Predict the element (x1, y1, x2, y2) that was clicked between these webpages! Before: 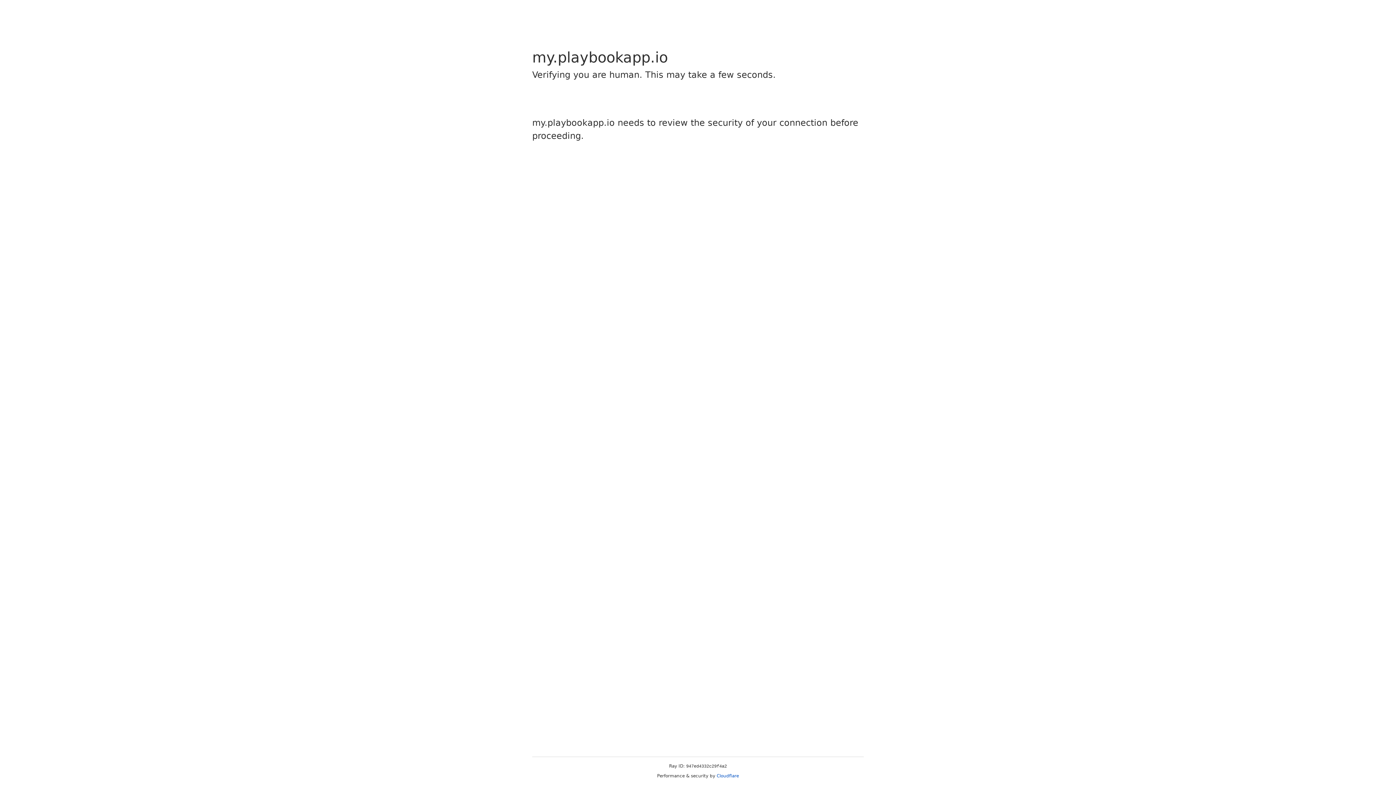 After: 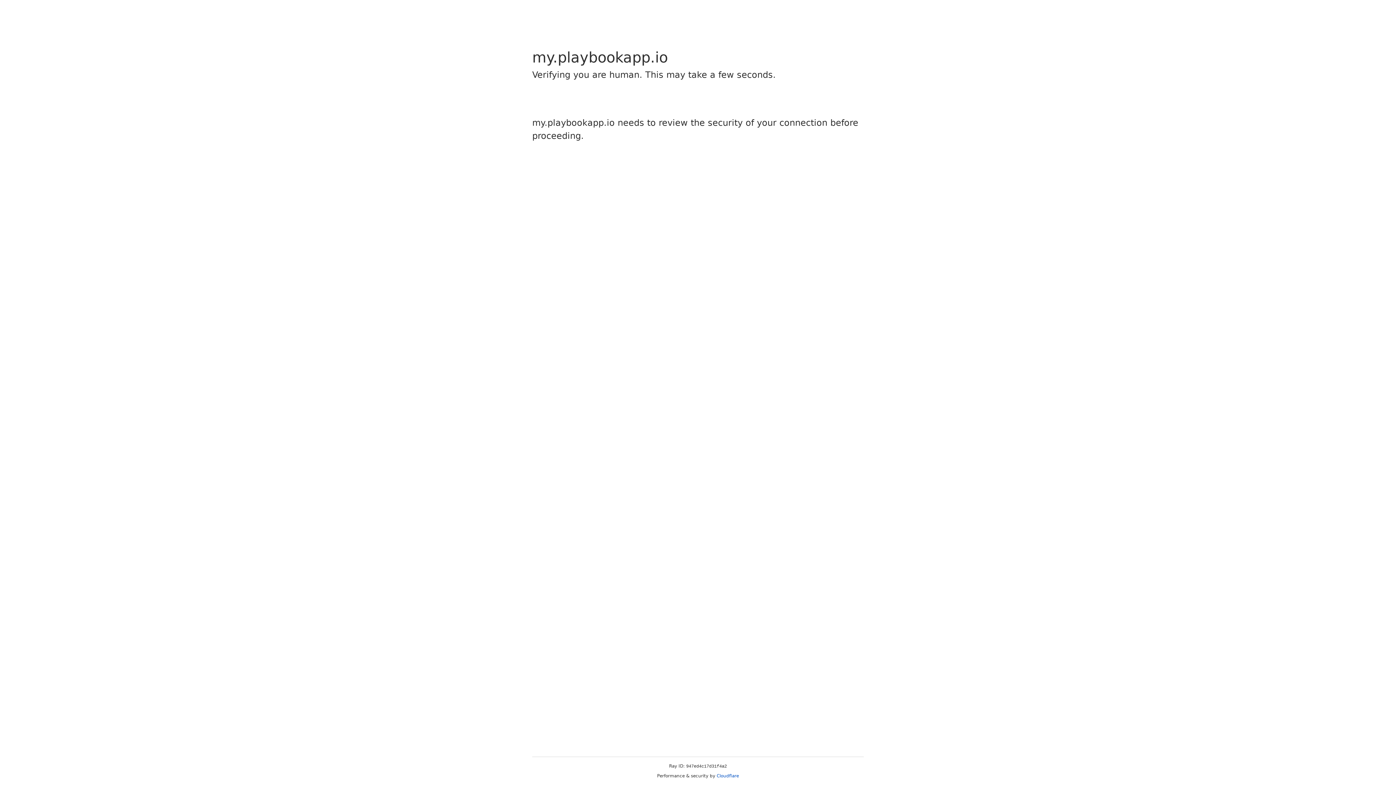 Action: bbox: (716, 773, 739, 778) label: Cloudflare